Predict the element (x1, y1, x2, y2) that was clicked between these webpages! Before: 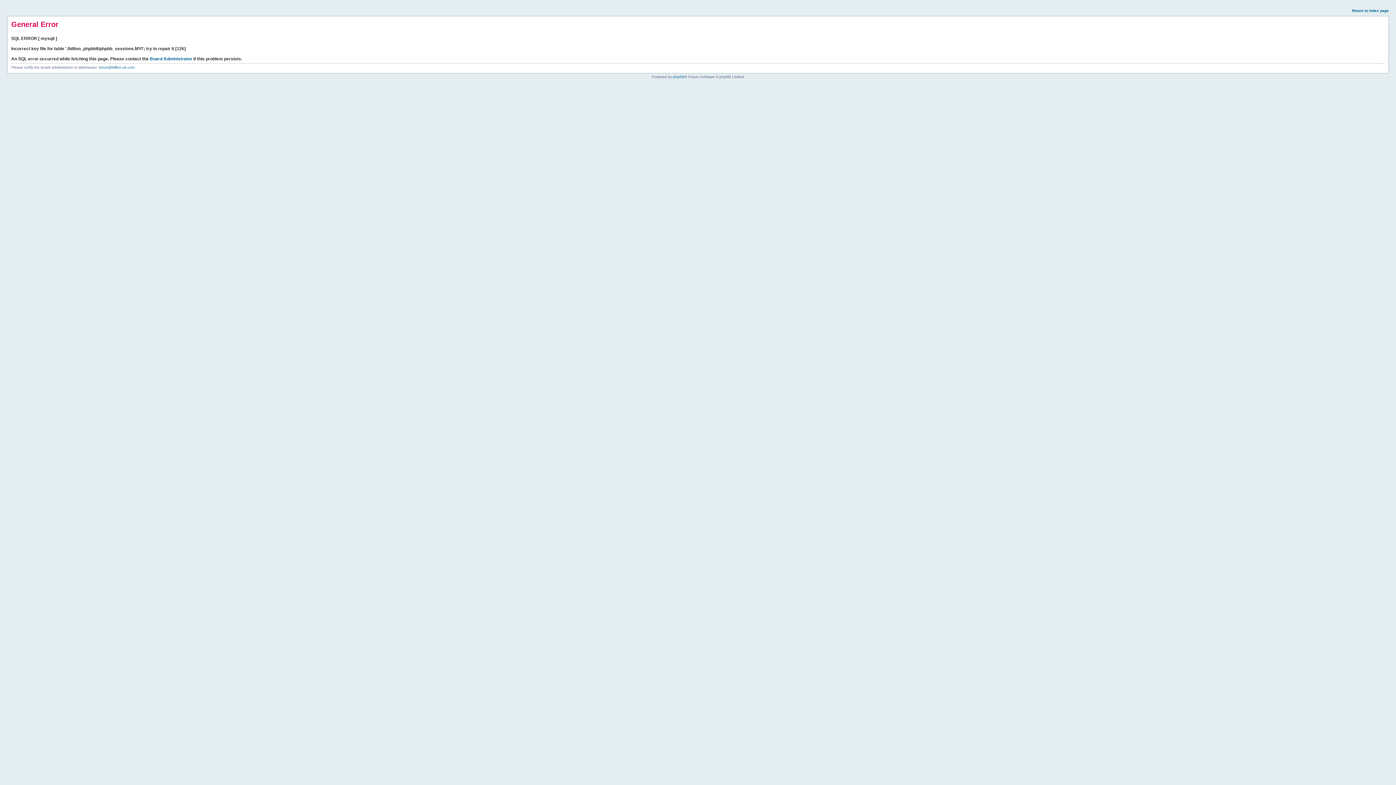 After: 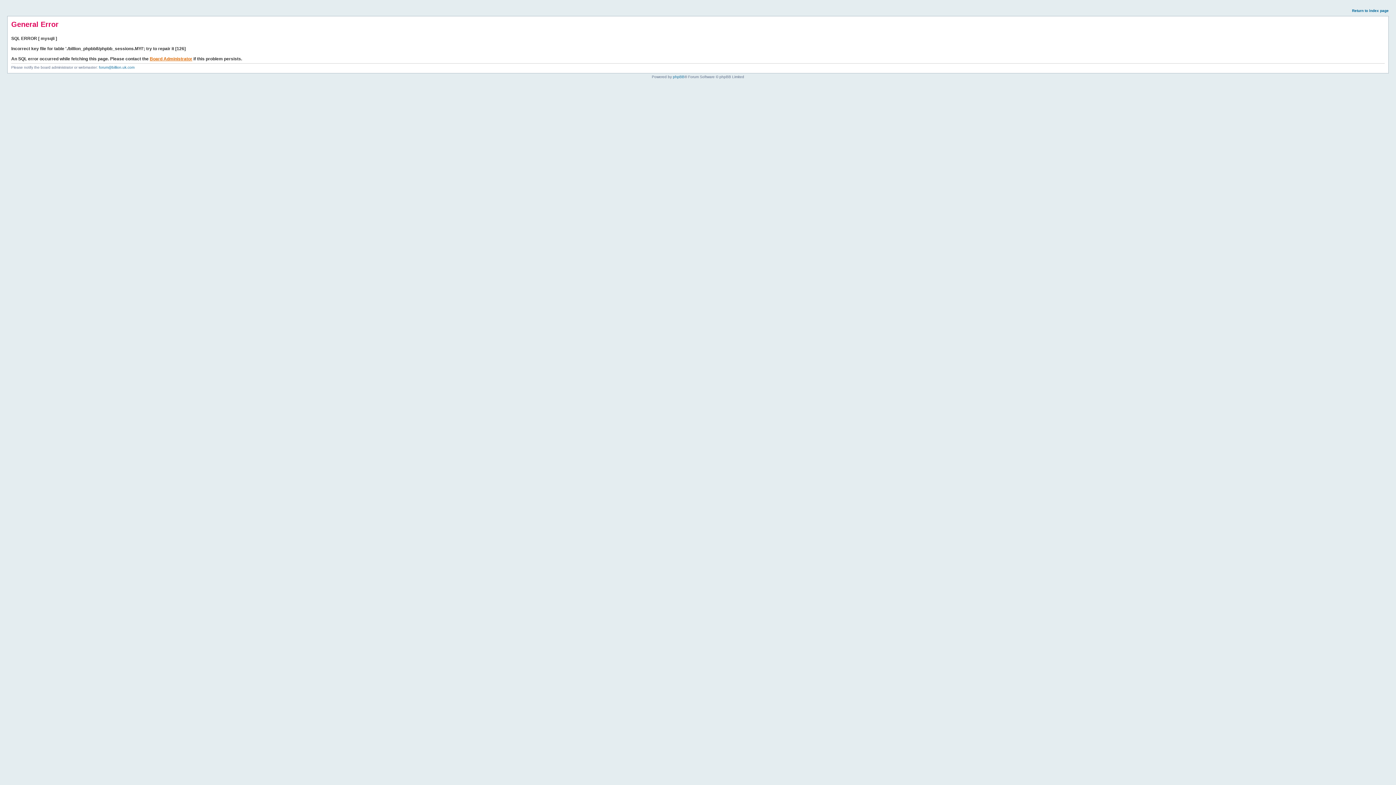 Action: bbox: (149, 56, 192, 61) label: Board Administrator